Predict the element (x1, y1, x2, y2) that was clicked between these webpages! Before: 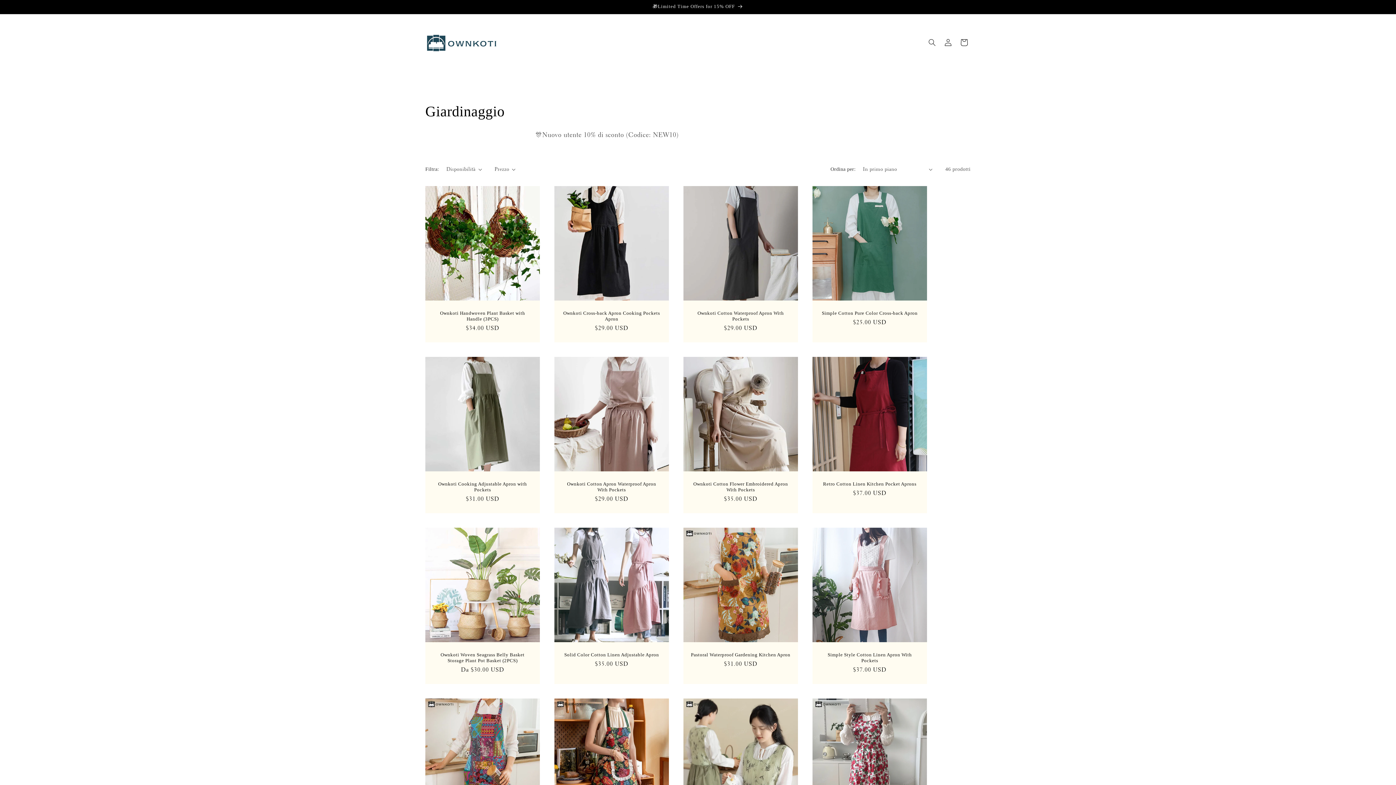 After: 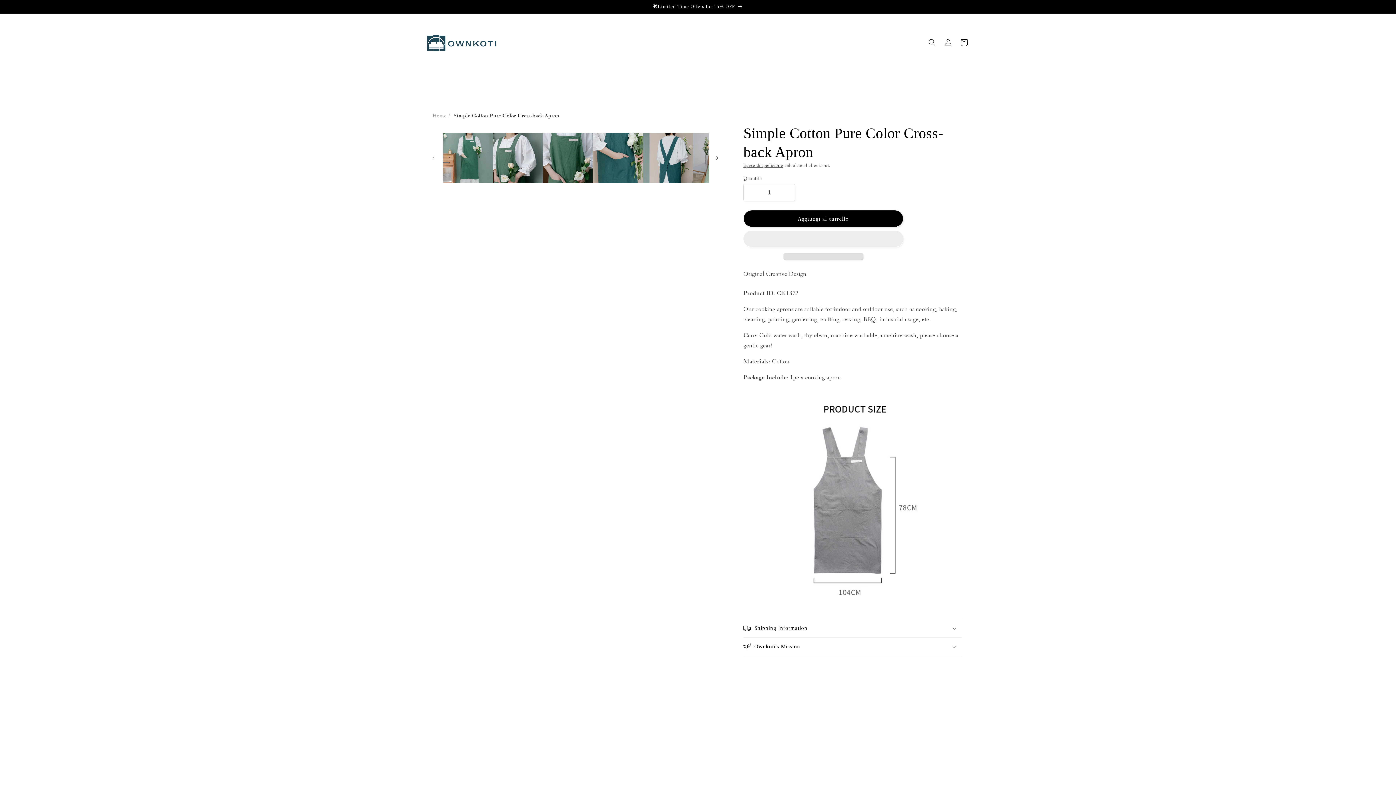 Action: label: Simple Cotton Pure Color Cross-back Apron bbox: (820, 310, 920, 316)